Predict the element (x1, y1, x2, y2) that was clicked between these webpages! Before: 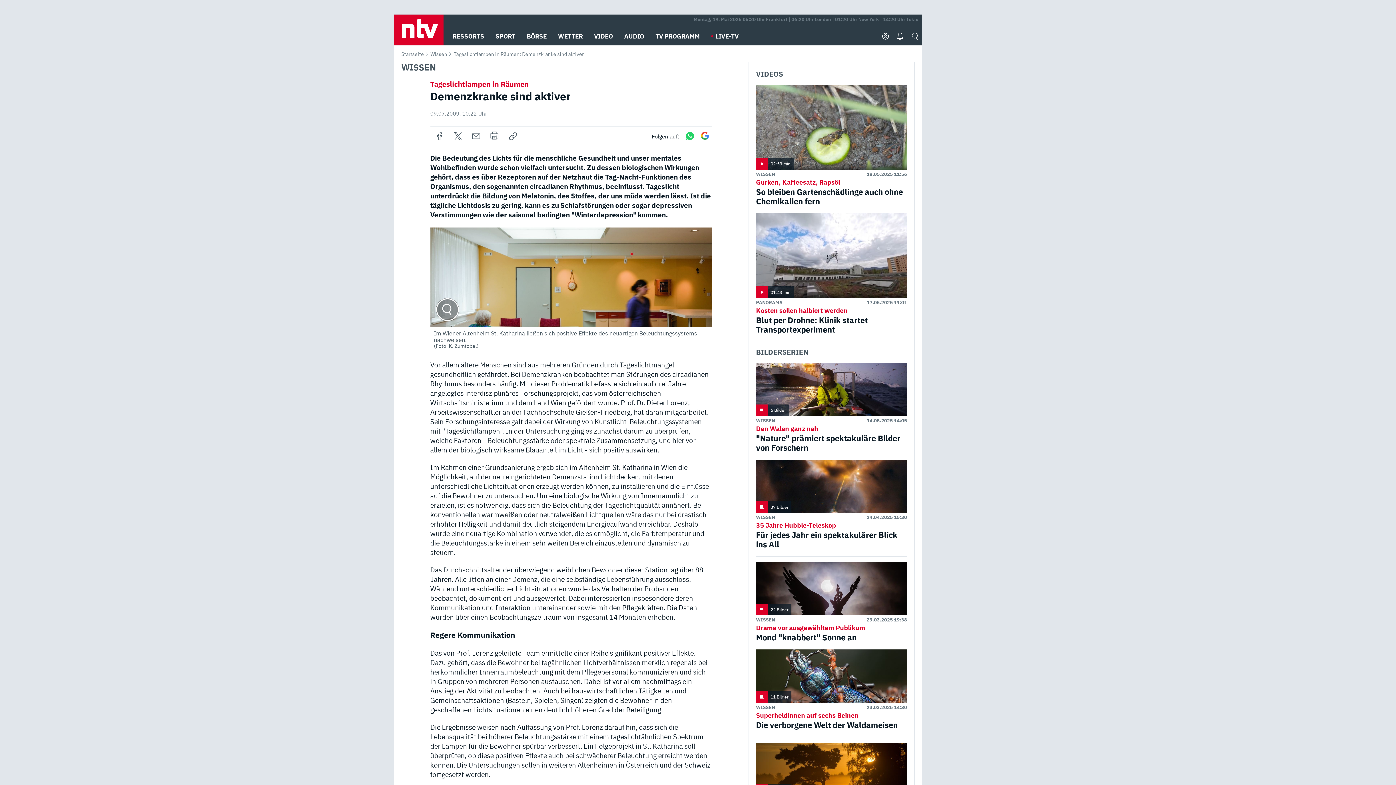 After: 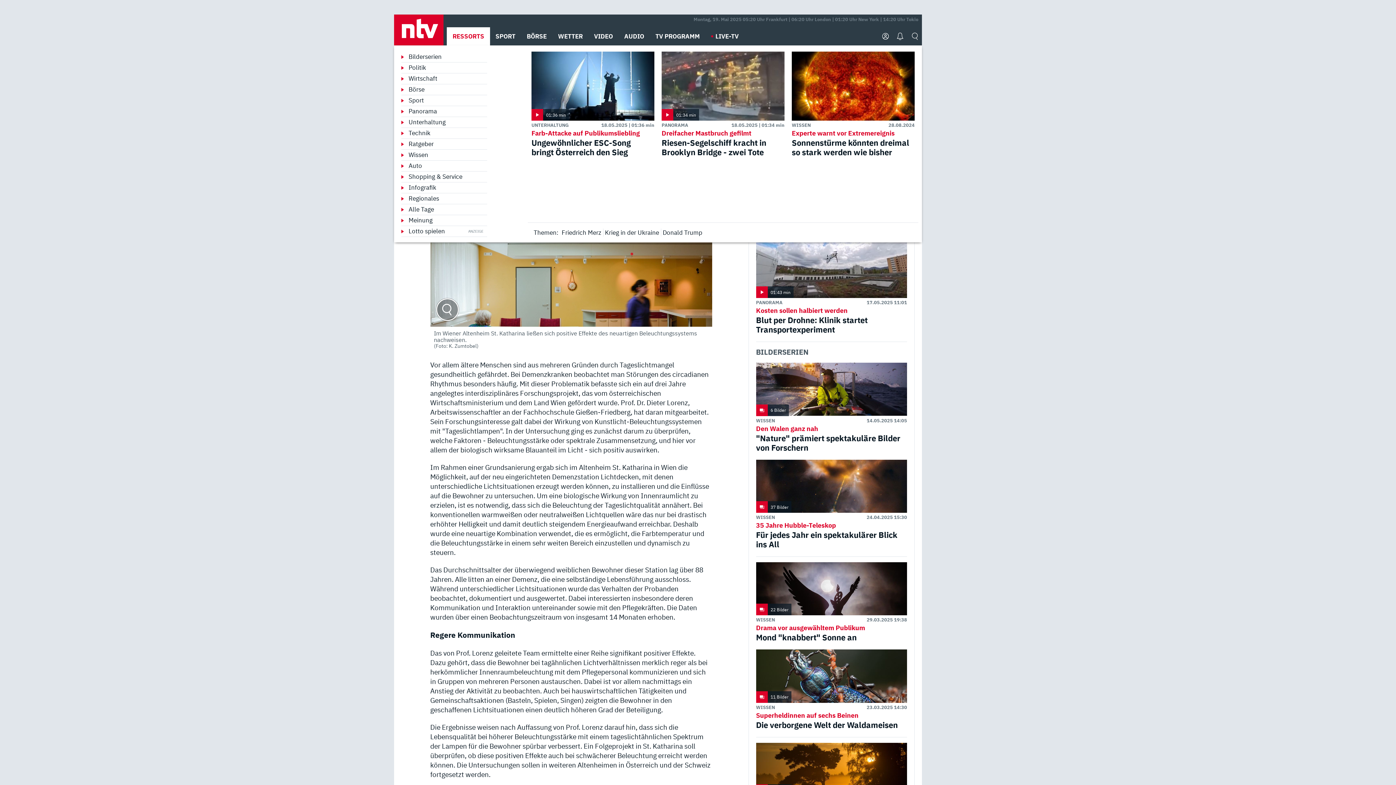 Action: label: RESSORTS bbox: (452, 27, 484, 45)